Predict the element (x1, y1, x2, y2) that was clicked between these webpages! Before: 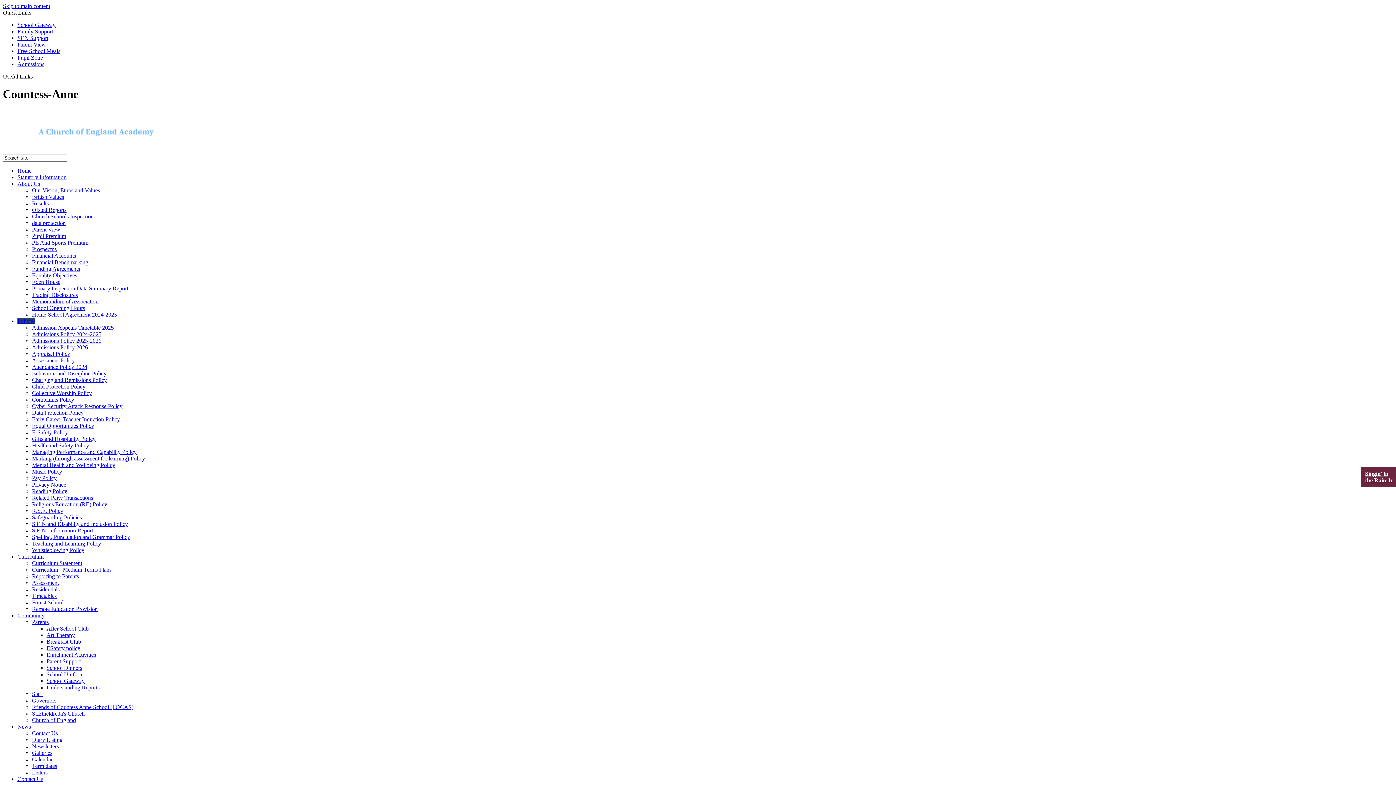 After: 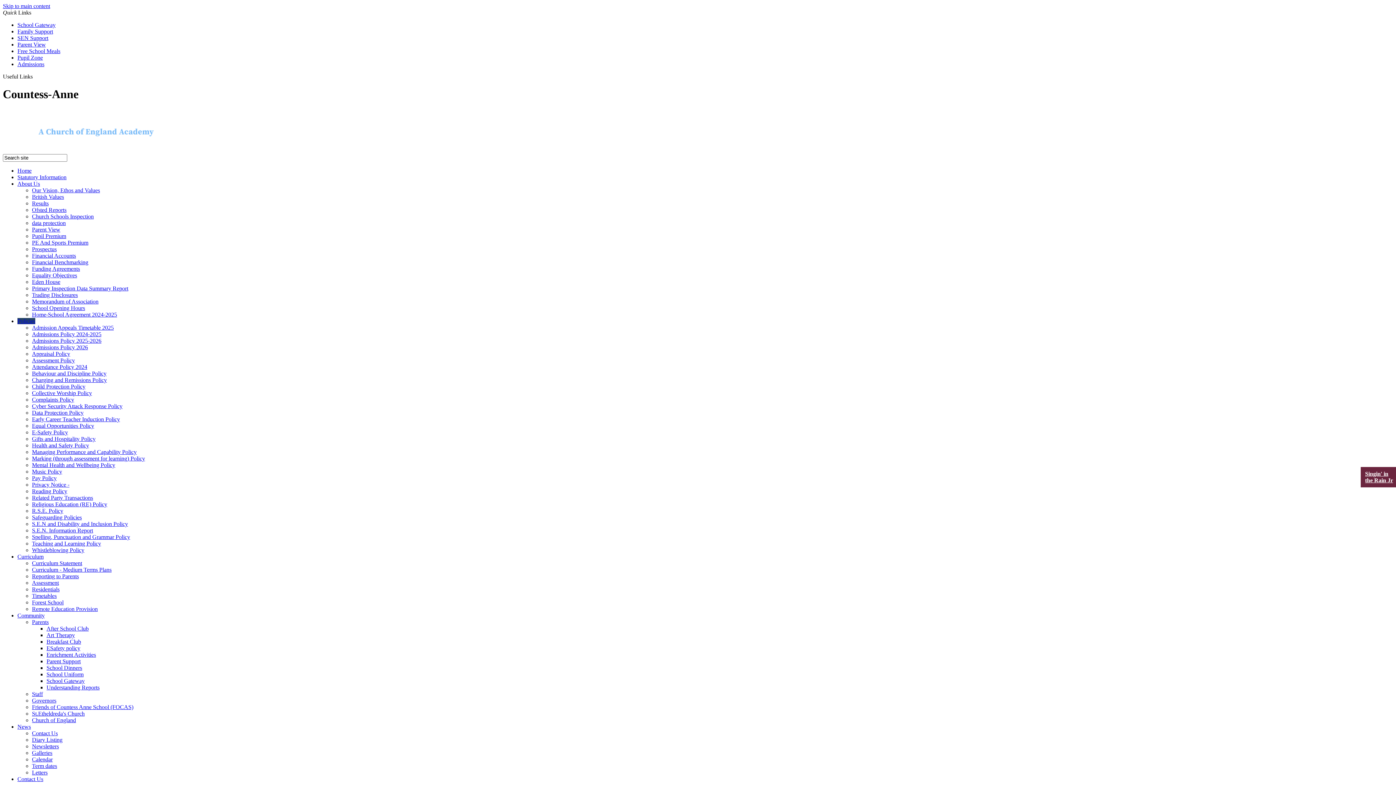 Action: bbox: (32, 508, 63, 514) label: R.S.E. Policy